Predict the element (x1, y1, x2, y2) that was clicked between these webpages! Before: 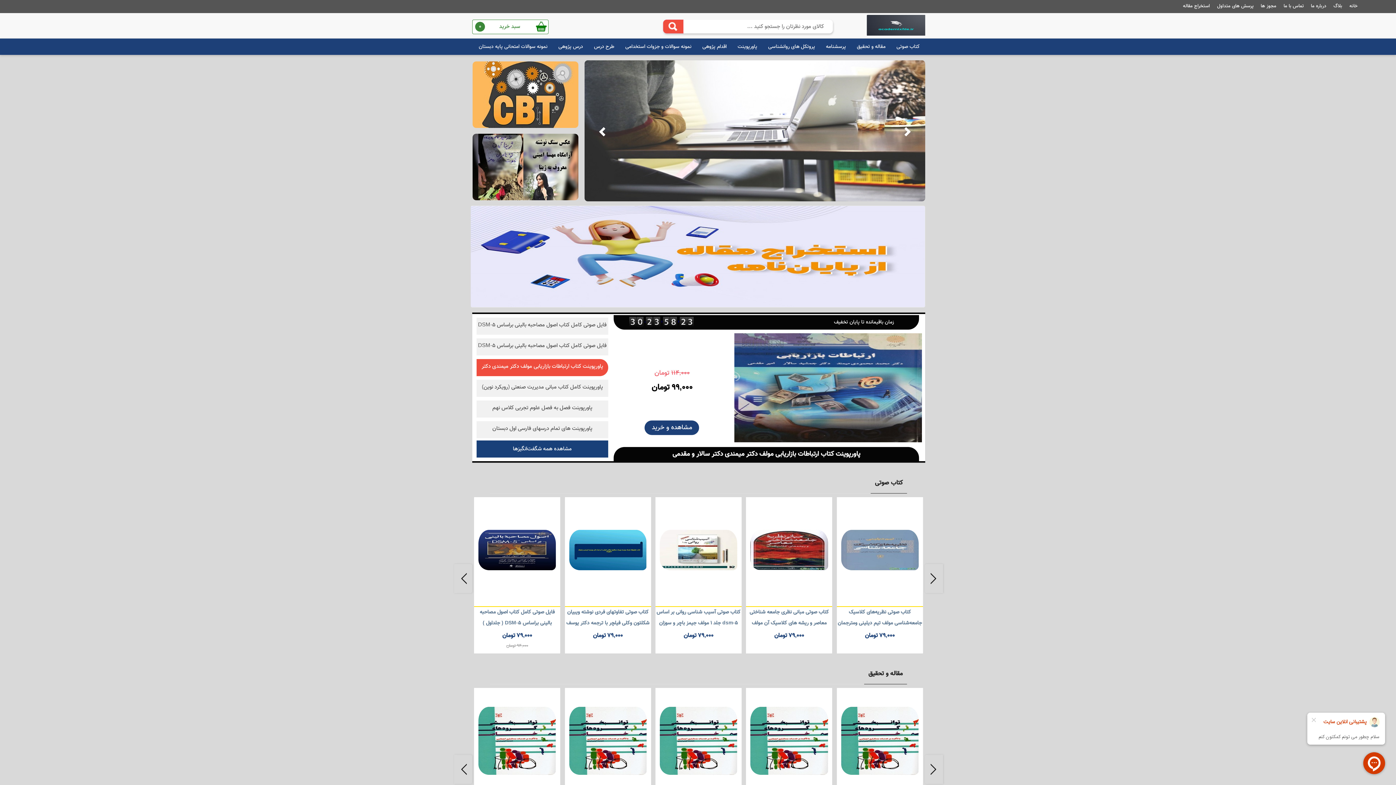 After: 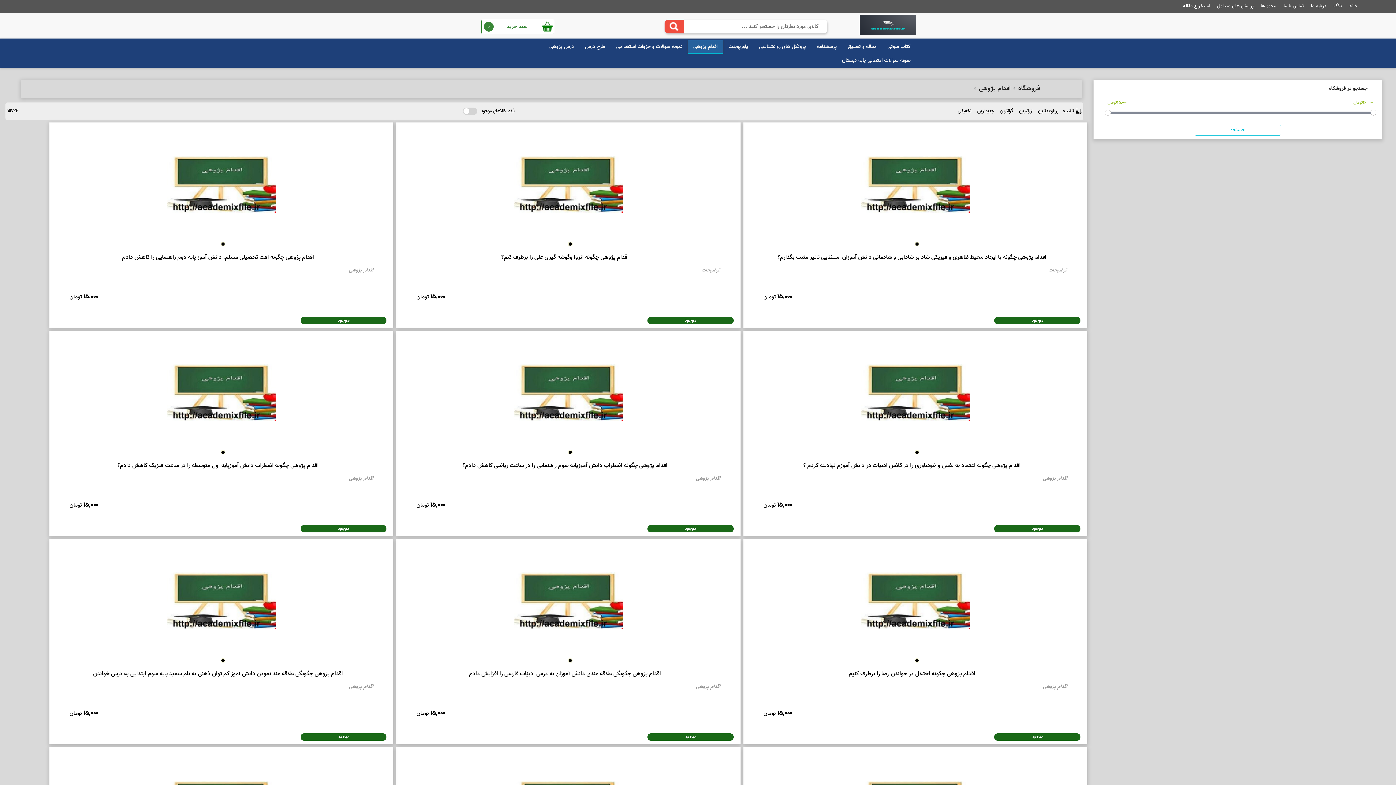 Action: label: اقدام پژوهی bbox: (697, 40, 732, 53)